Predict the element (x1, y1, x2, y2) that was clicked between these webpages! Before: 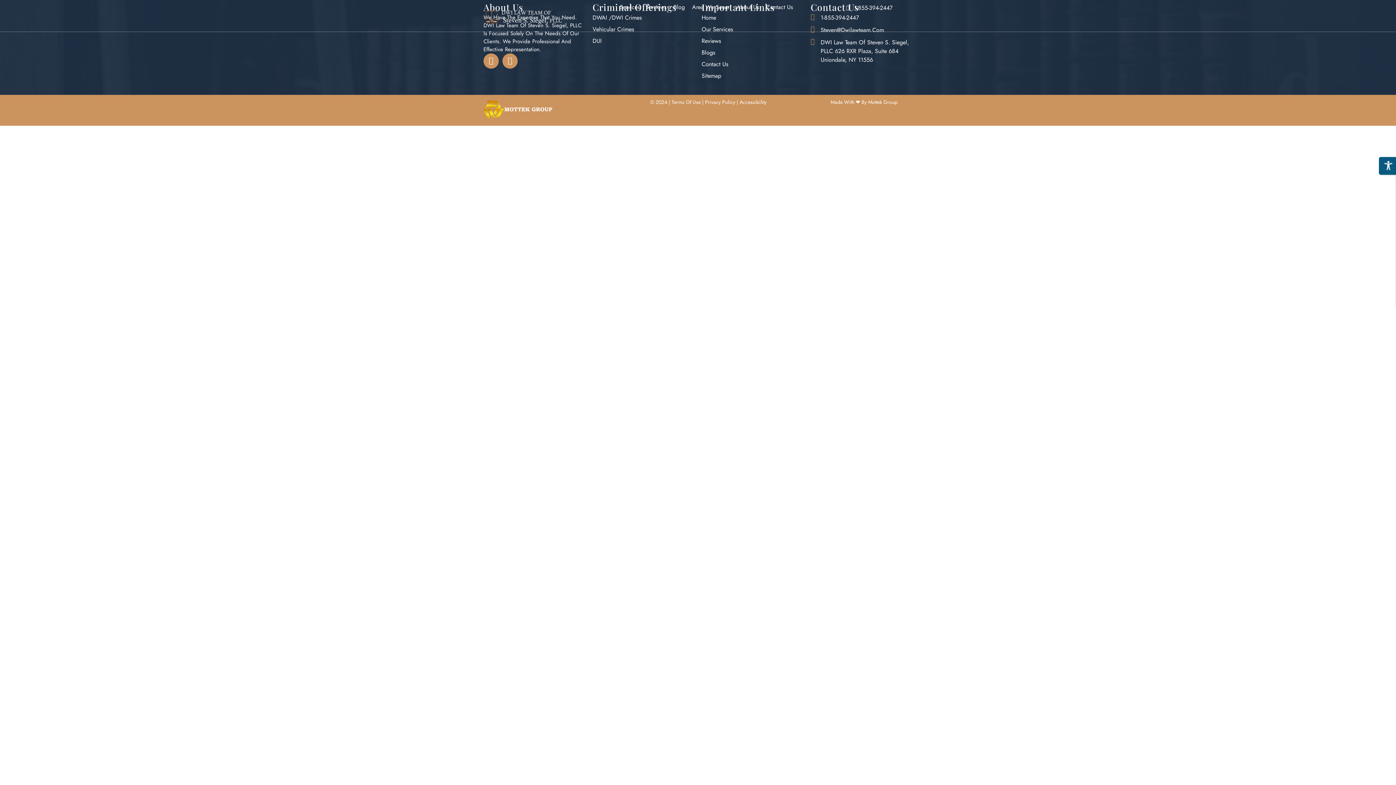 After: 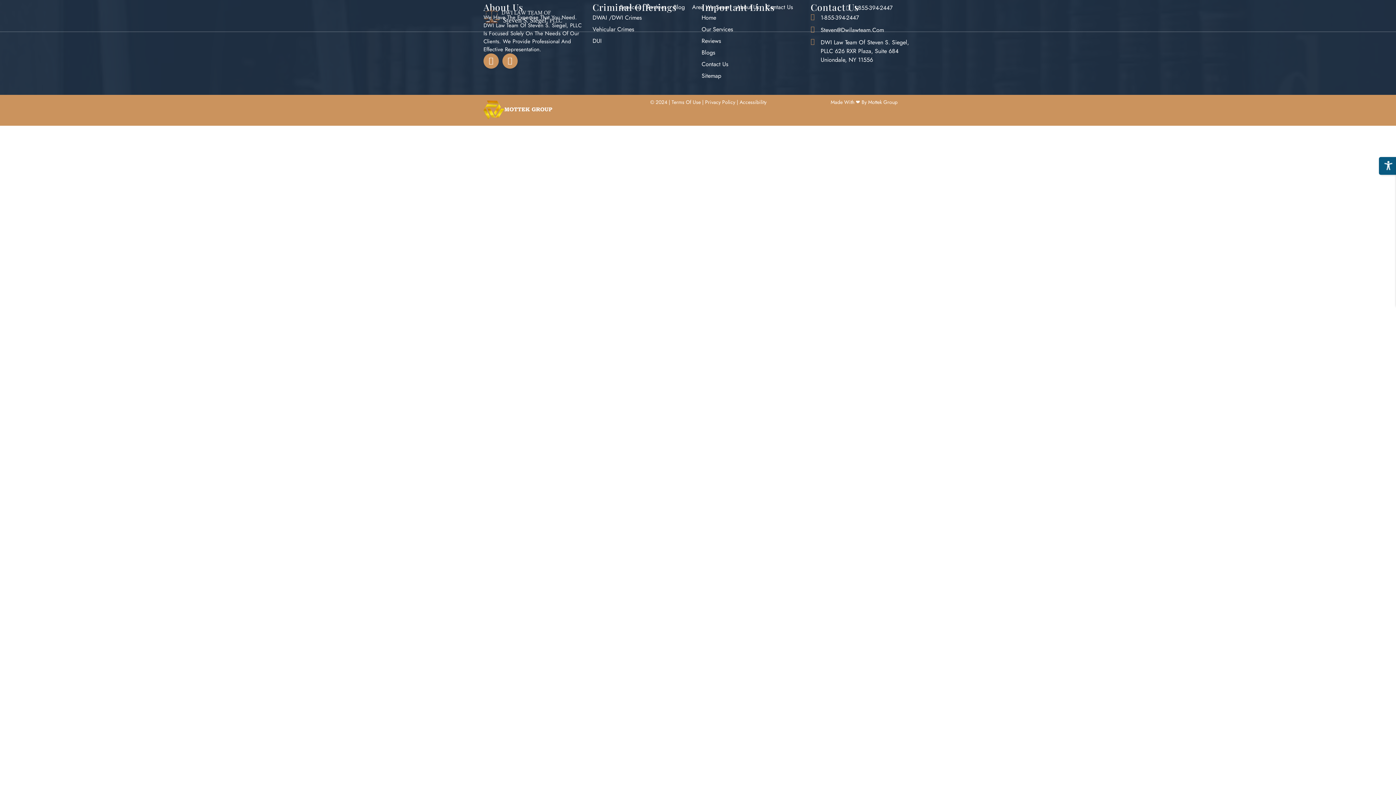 Action: label: 1-855-394-2447 bbox: (846, 3, 892, 12)